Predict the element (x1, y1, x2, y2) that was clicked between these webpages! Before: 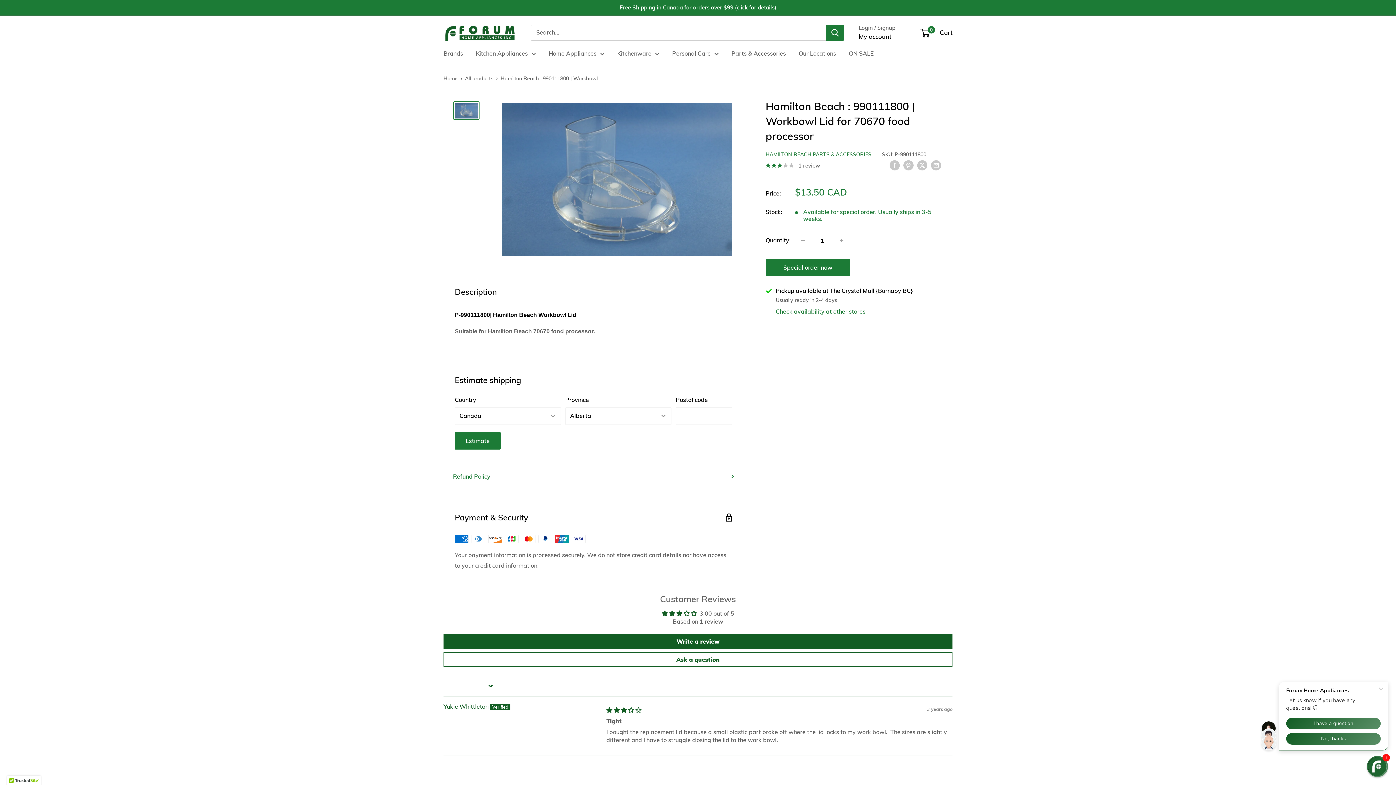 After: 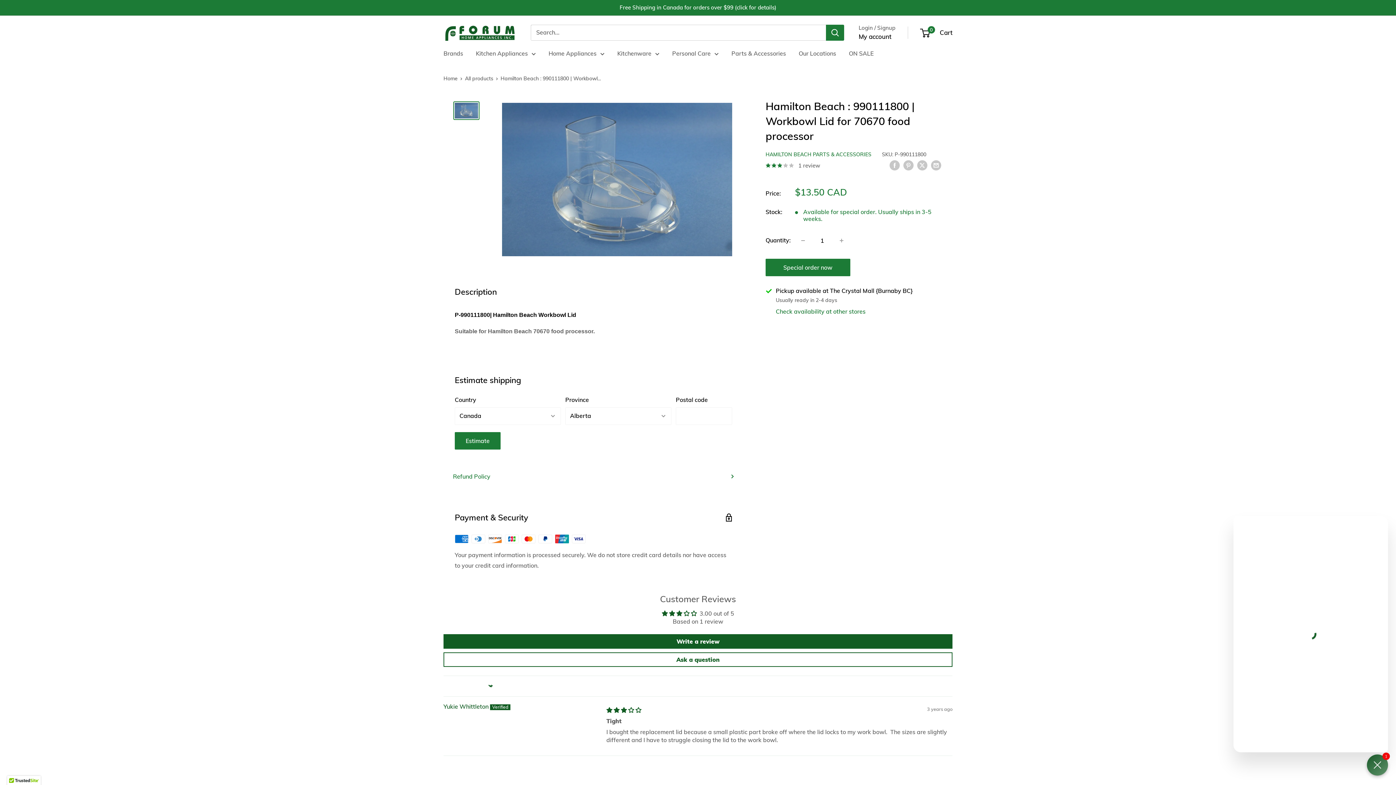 Action: label: Chat widget toggle bbox: (1367, 756, 1388, 777)